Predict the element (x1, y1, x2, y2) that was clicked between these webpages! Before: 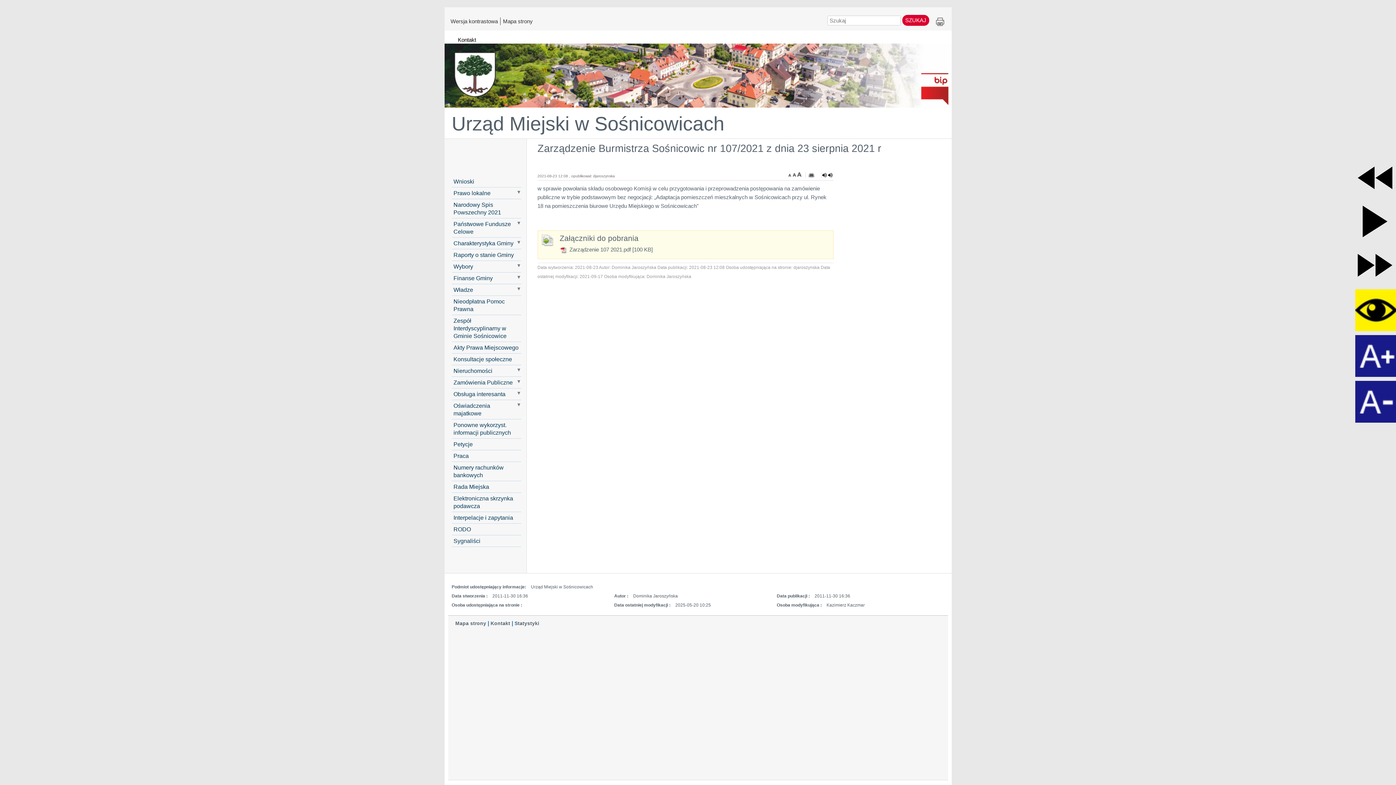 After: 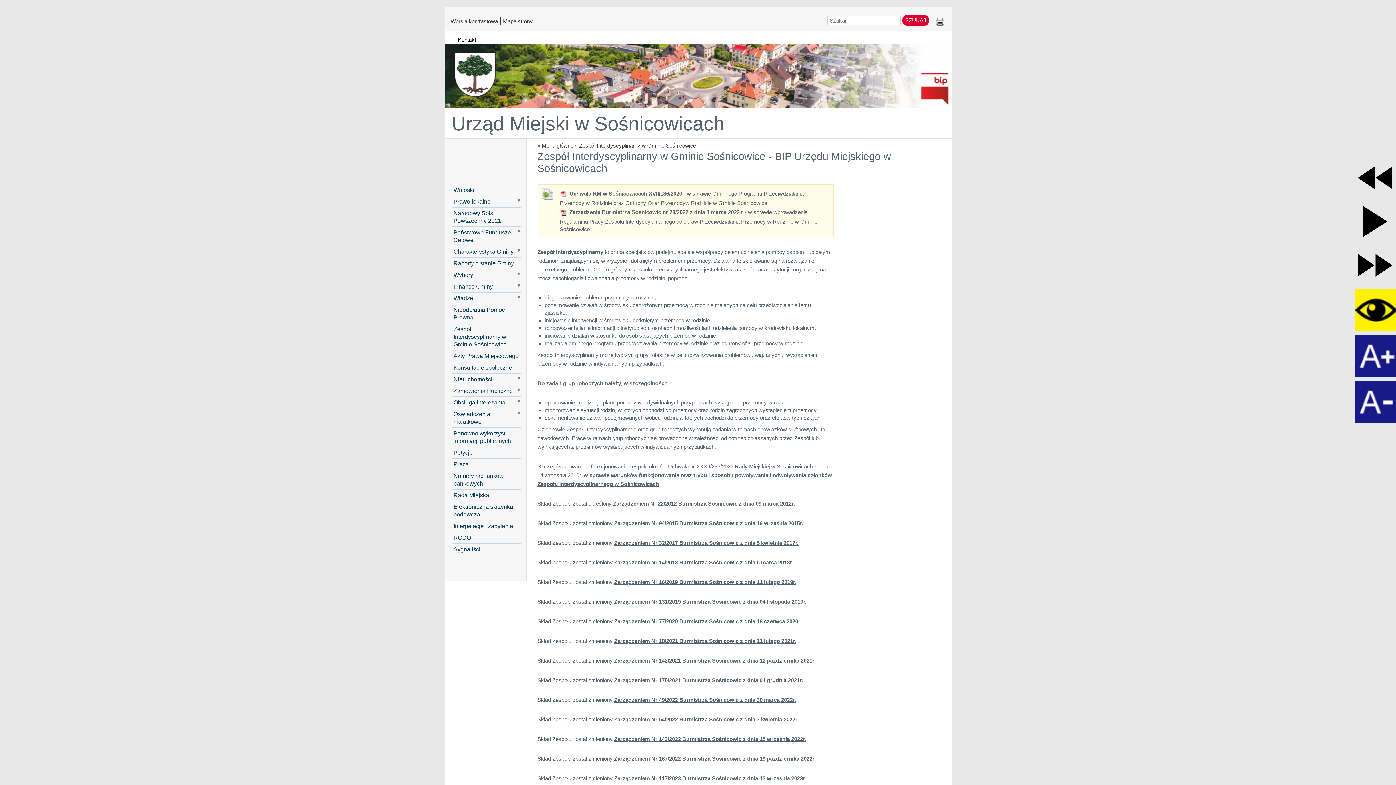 Action: bbox: (451, 315, 521, 342) label: Zespół Interdyscyplinarny w Gminie Sośnicowice